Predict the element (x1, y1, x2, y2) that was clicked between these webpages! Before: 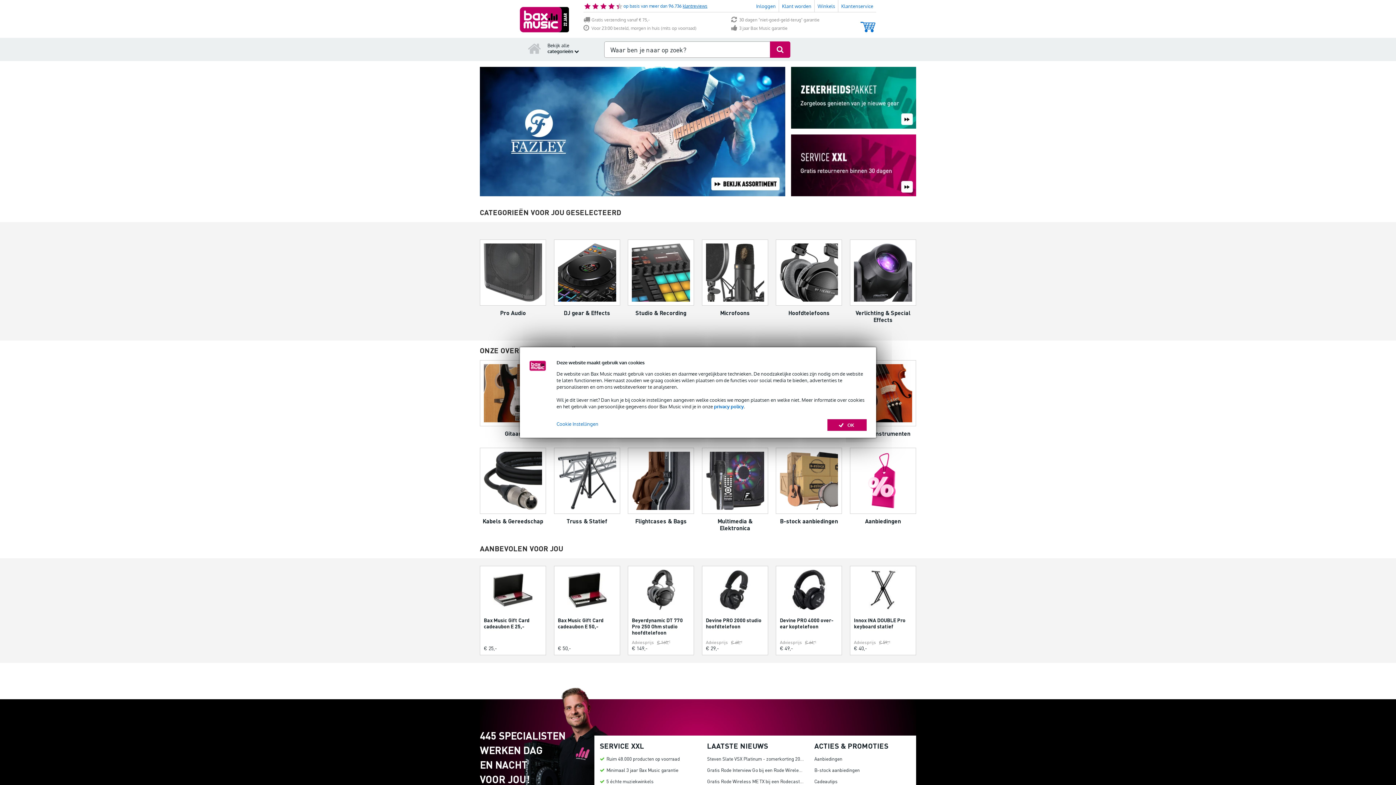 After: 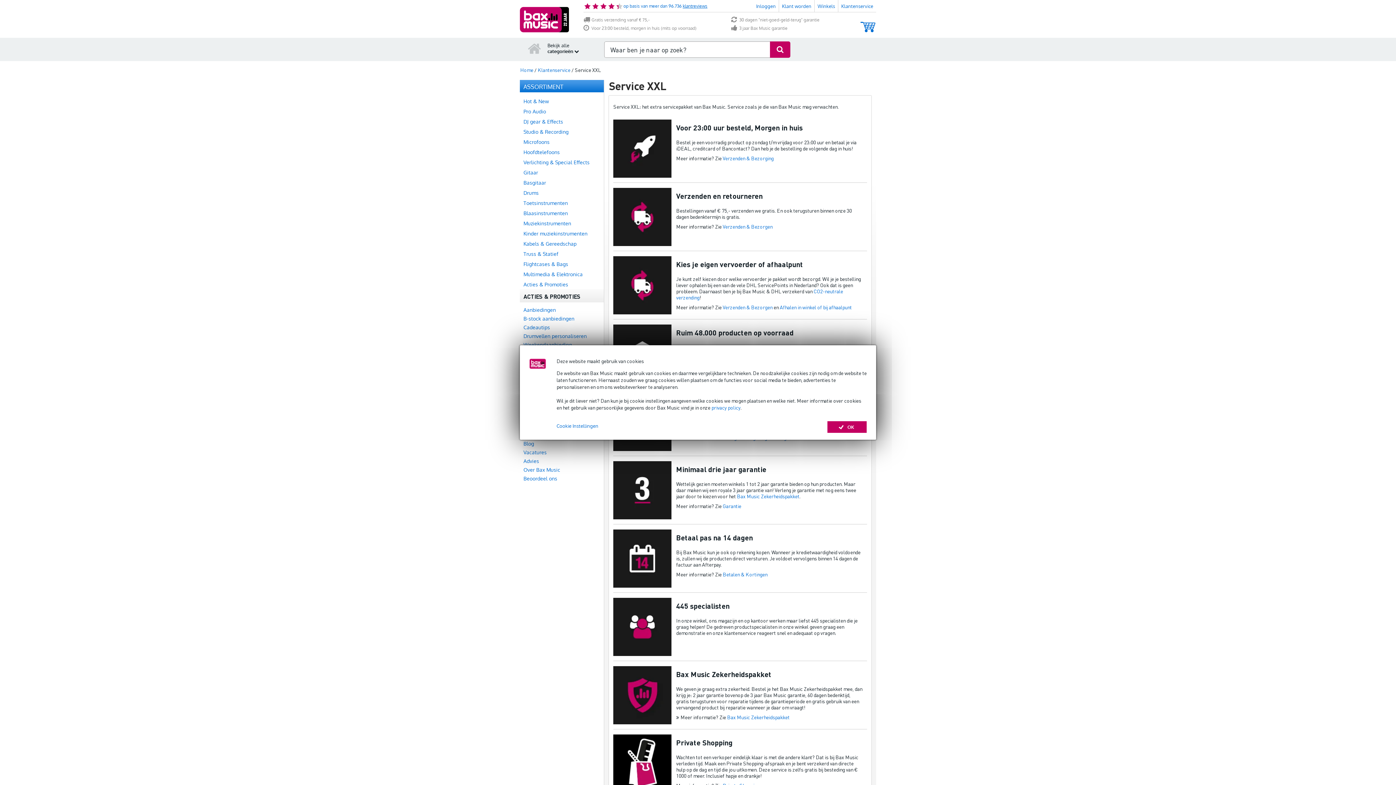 Action: bbox: (731, 25, 850, 31) label: 3 jaar Bax Music garantie